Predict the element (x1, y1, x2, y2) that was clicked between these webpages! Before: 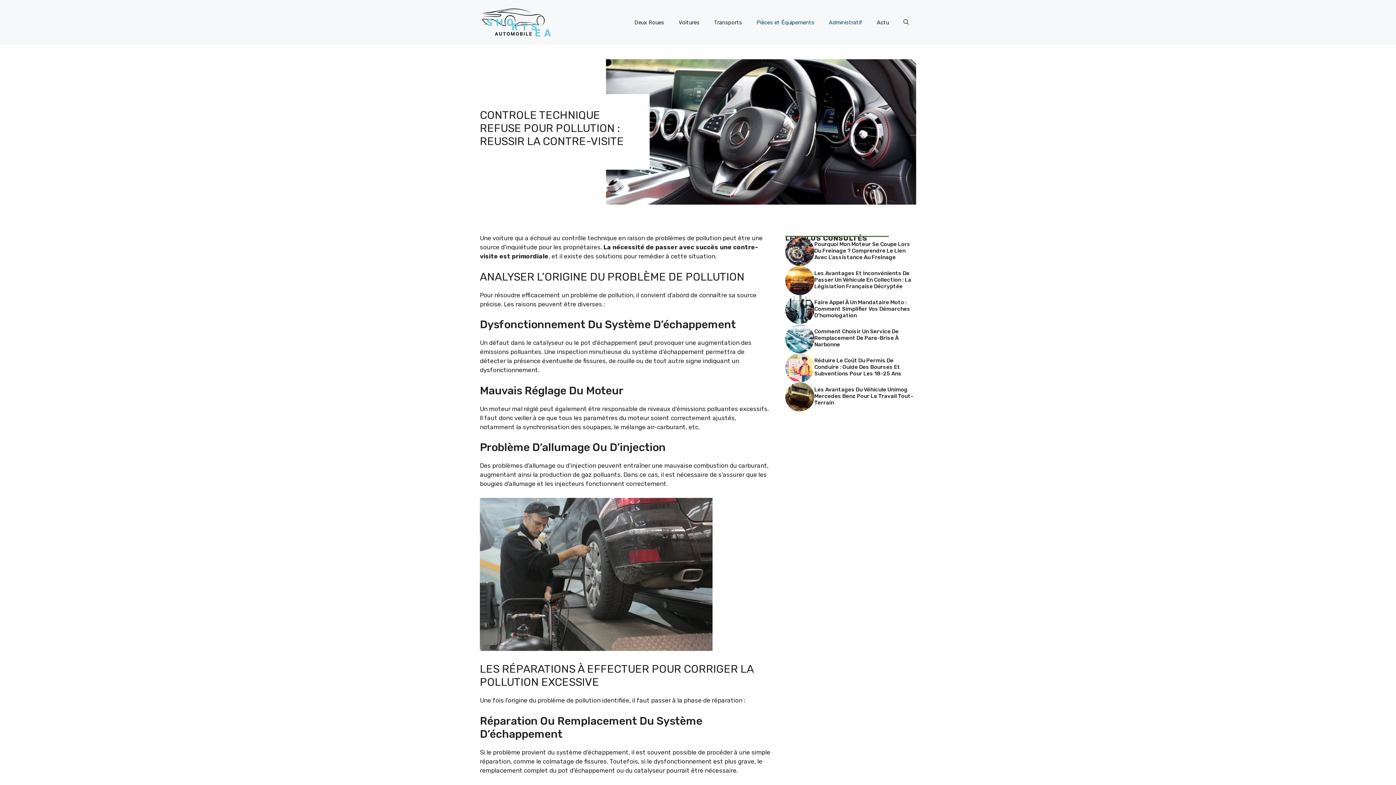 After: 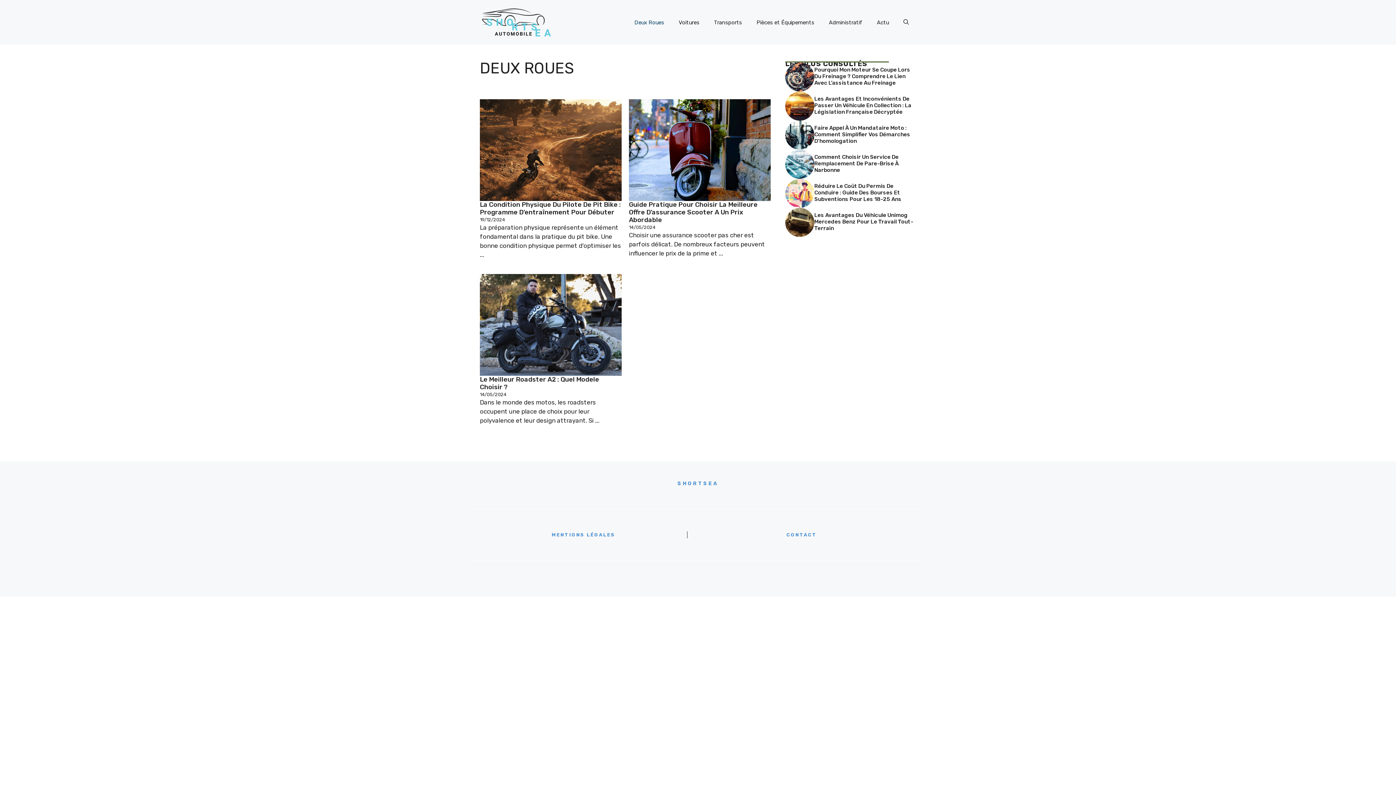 Action: bbox: (627, 11, 671, 33) label: Deux Roues